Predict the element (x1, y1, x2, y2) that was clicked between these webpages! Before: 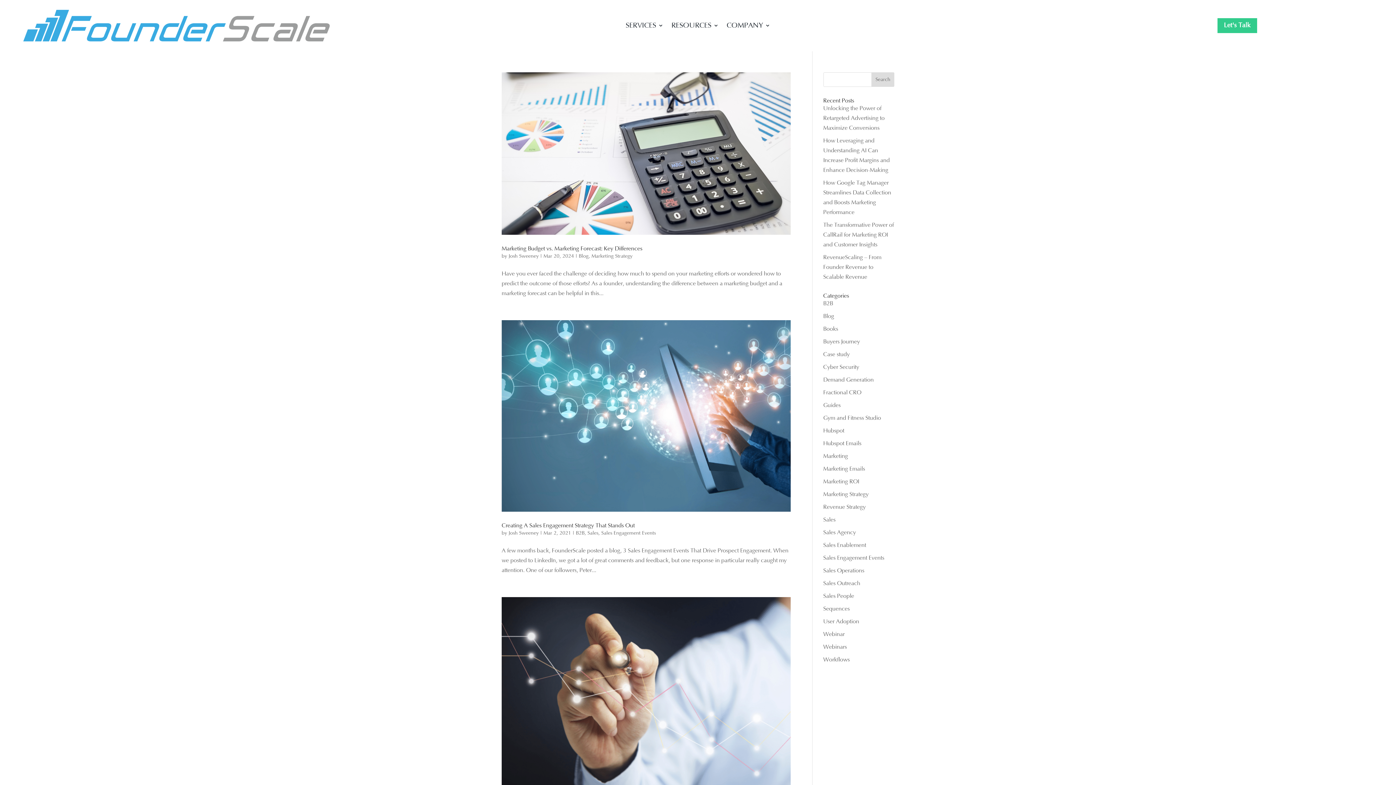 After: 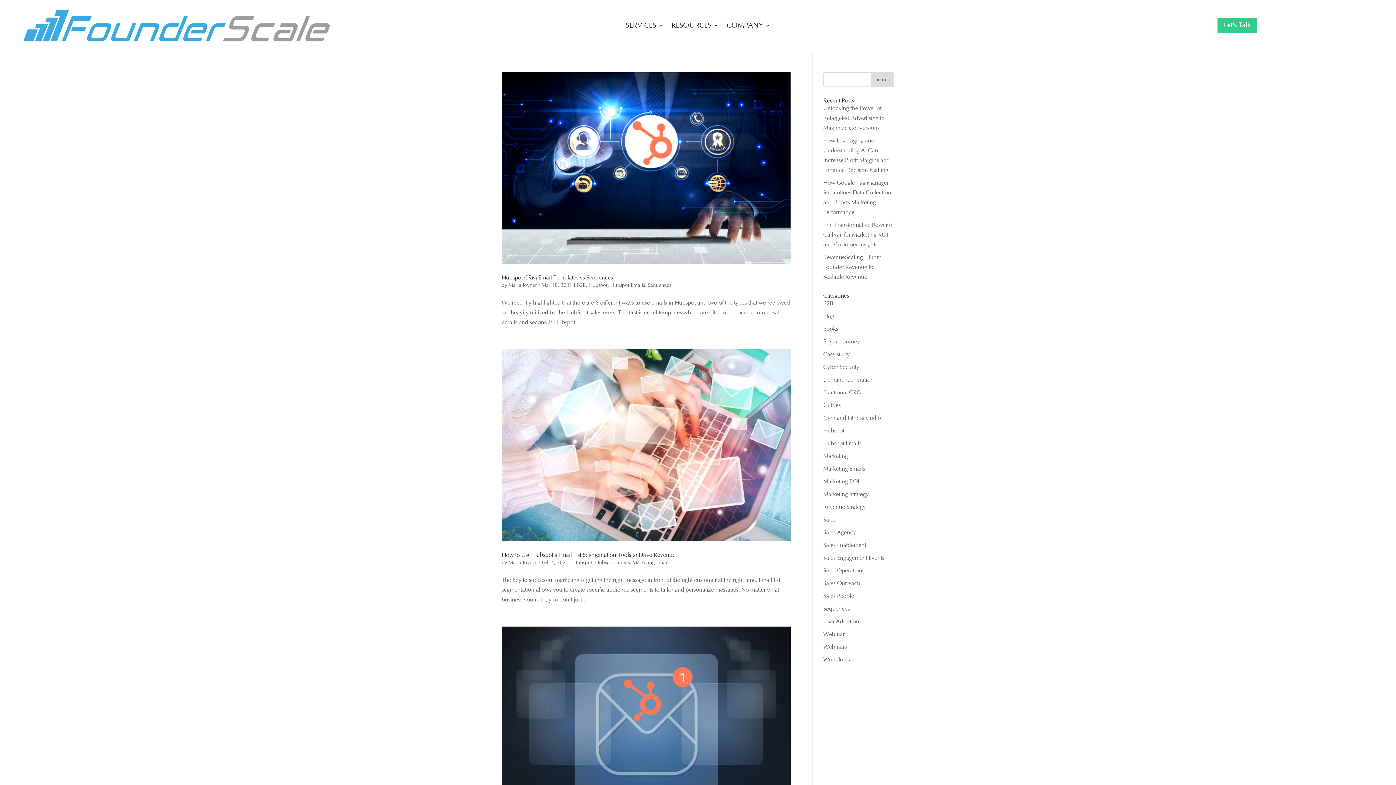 Action: label: Hubspot Emails bbox: (823, 440, 861, 446)